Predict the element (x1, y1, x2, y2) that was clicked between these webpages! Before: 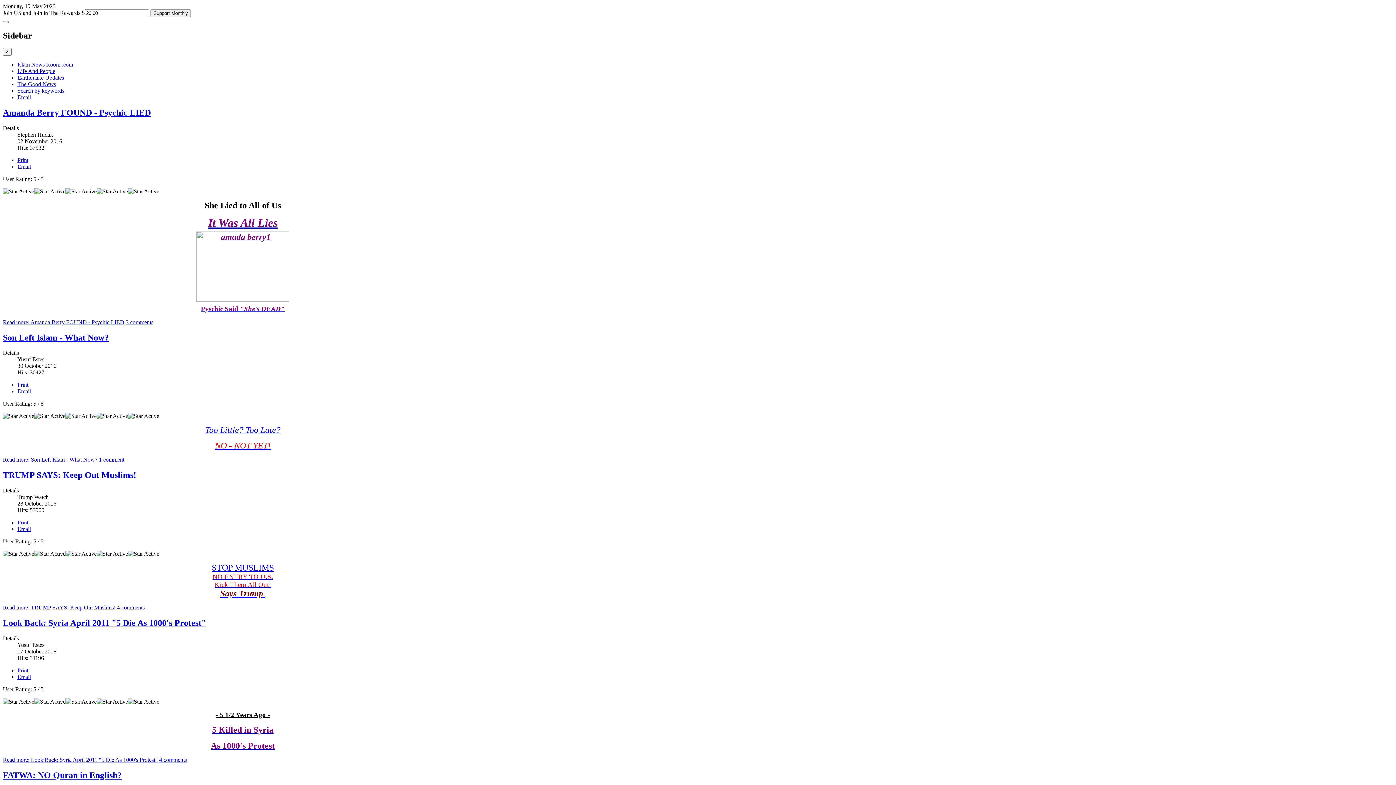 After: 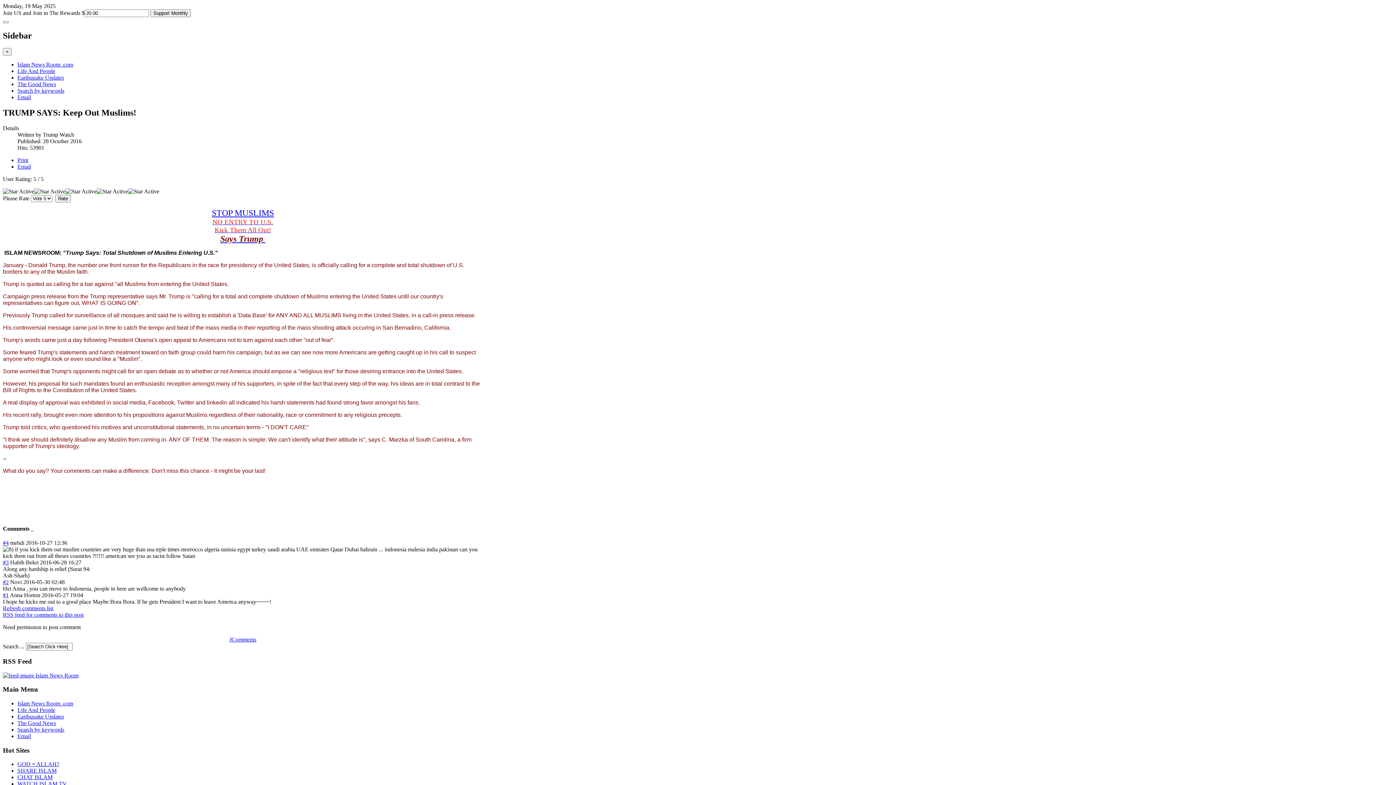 Action: bbox: (2, 604, 115, 611) label: Read more: TRUMP SAYS: Keep Out Muslims!